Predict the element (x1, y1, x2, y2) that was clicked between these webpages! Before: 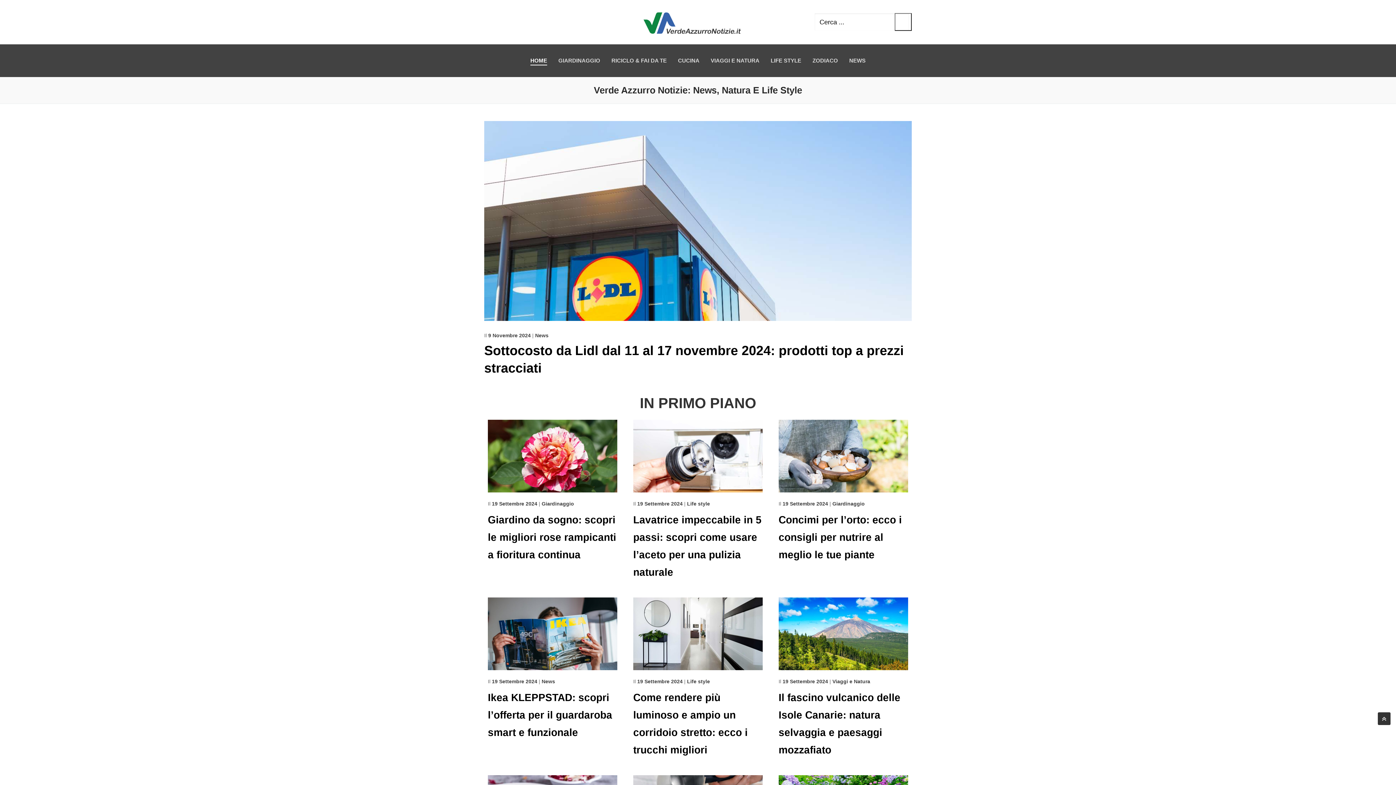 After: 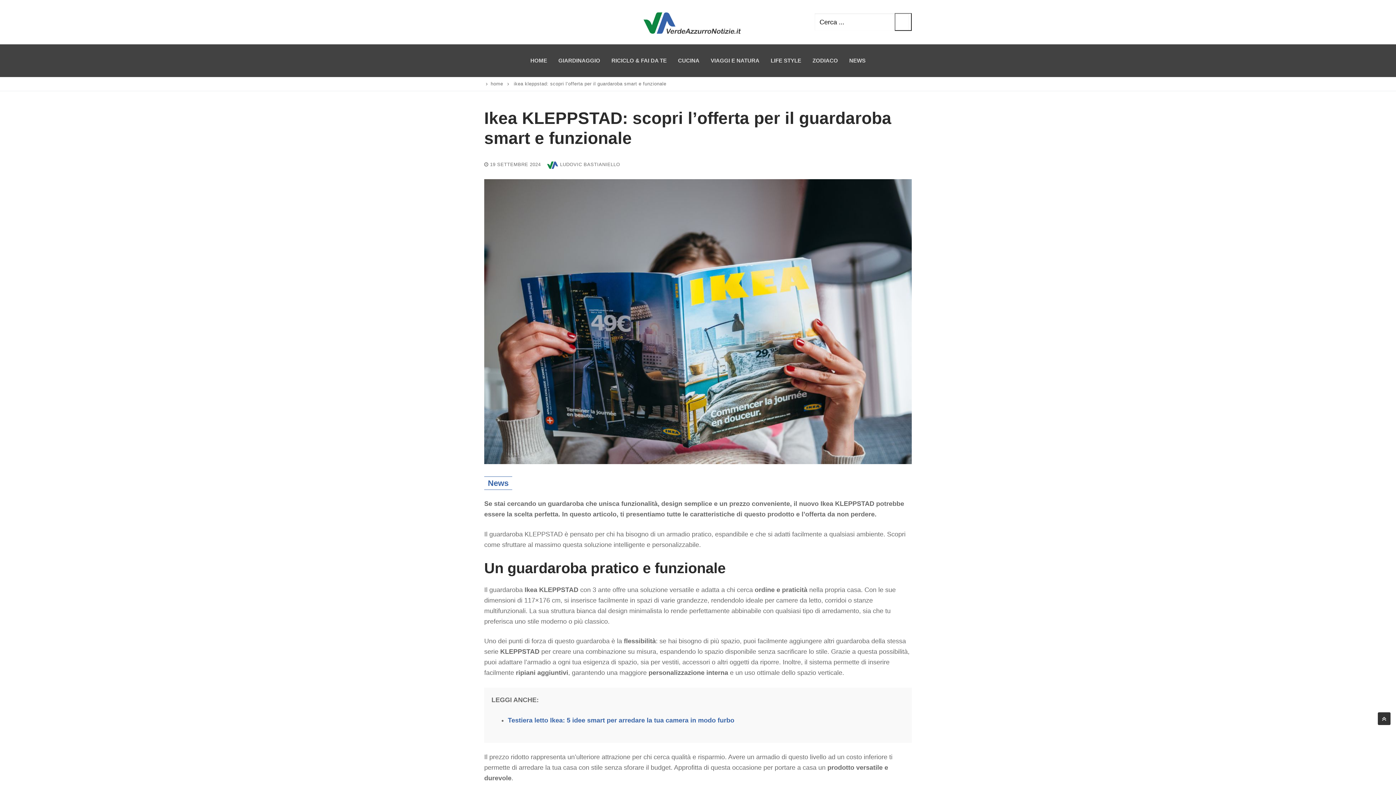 Action: bbox: (492, 679, 537, 684) label: 19 Settembre 2024